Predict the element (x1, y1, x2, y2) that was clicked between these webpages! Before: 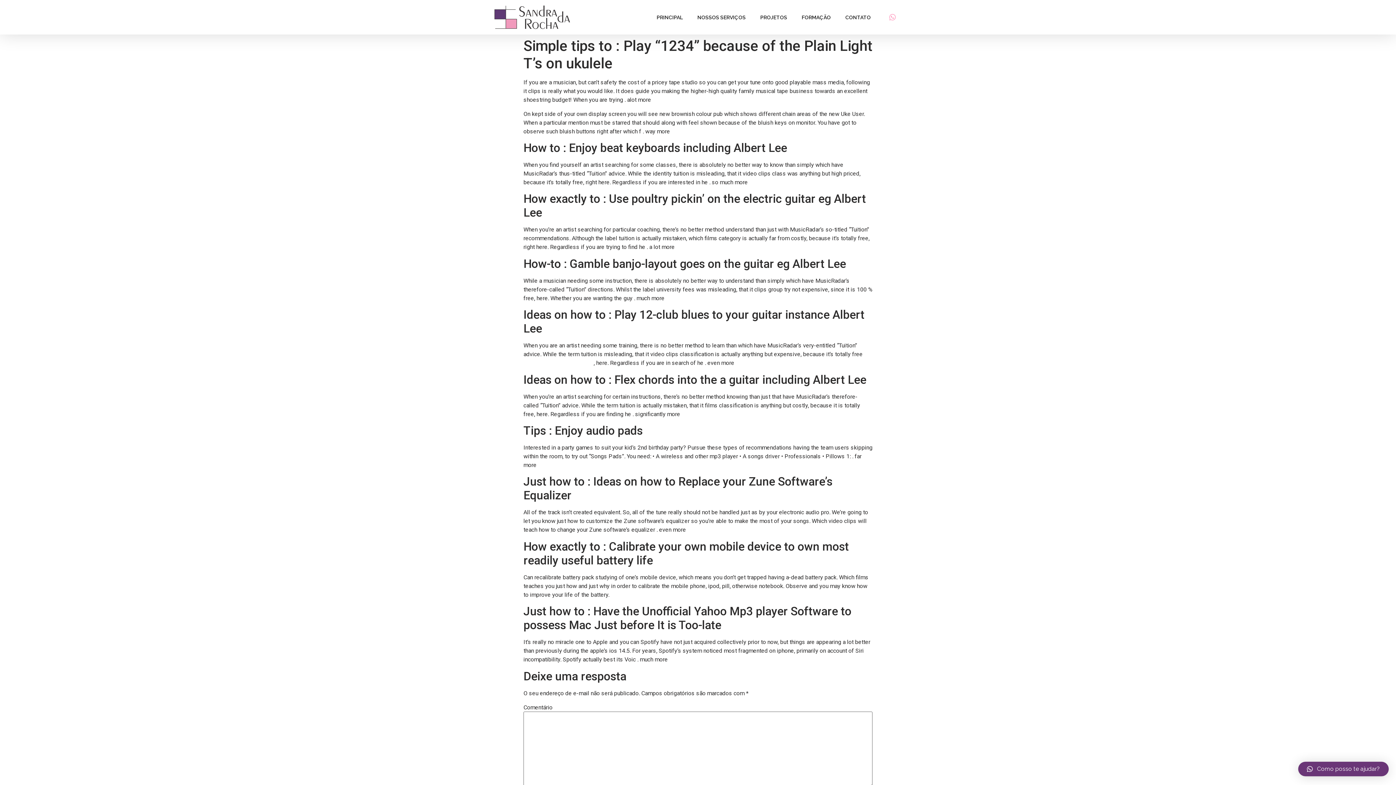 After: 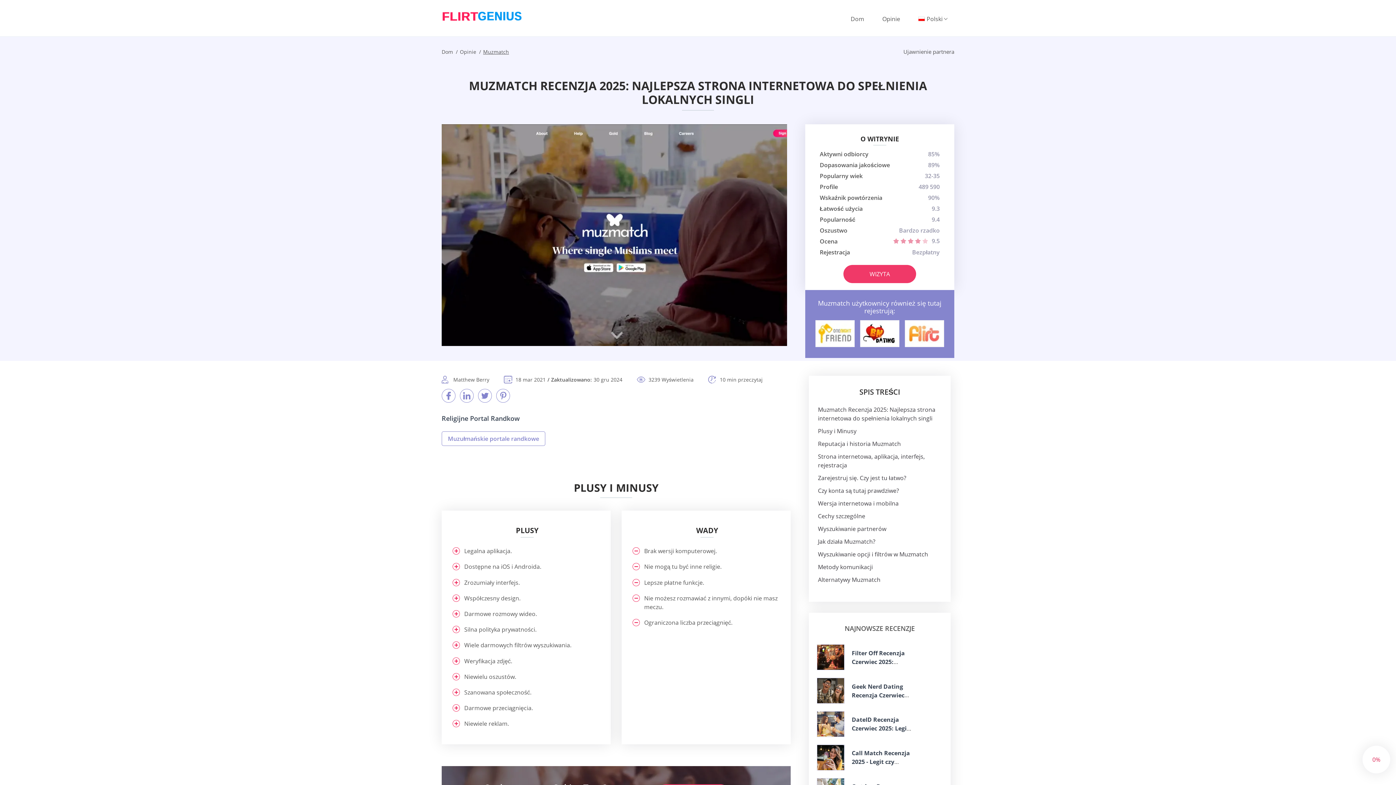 Action: label: muzmatch znak w gГіrД™ bbox: (523, 359, 593, 366)